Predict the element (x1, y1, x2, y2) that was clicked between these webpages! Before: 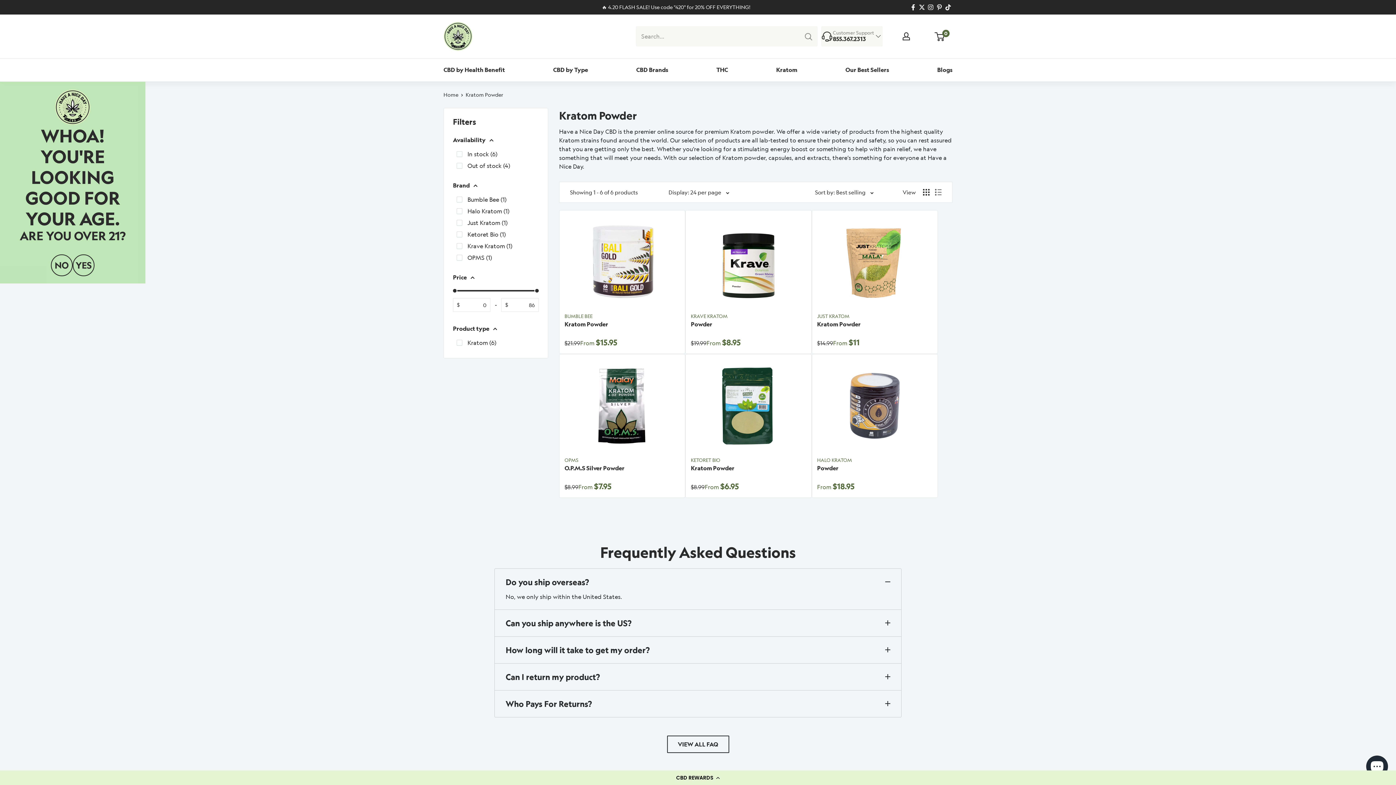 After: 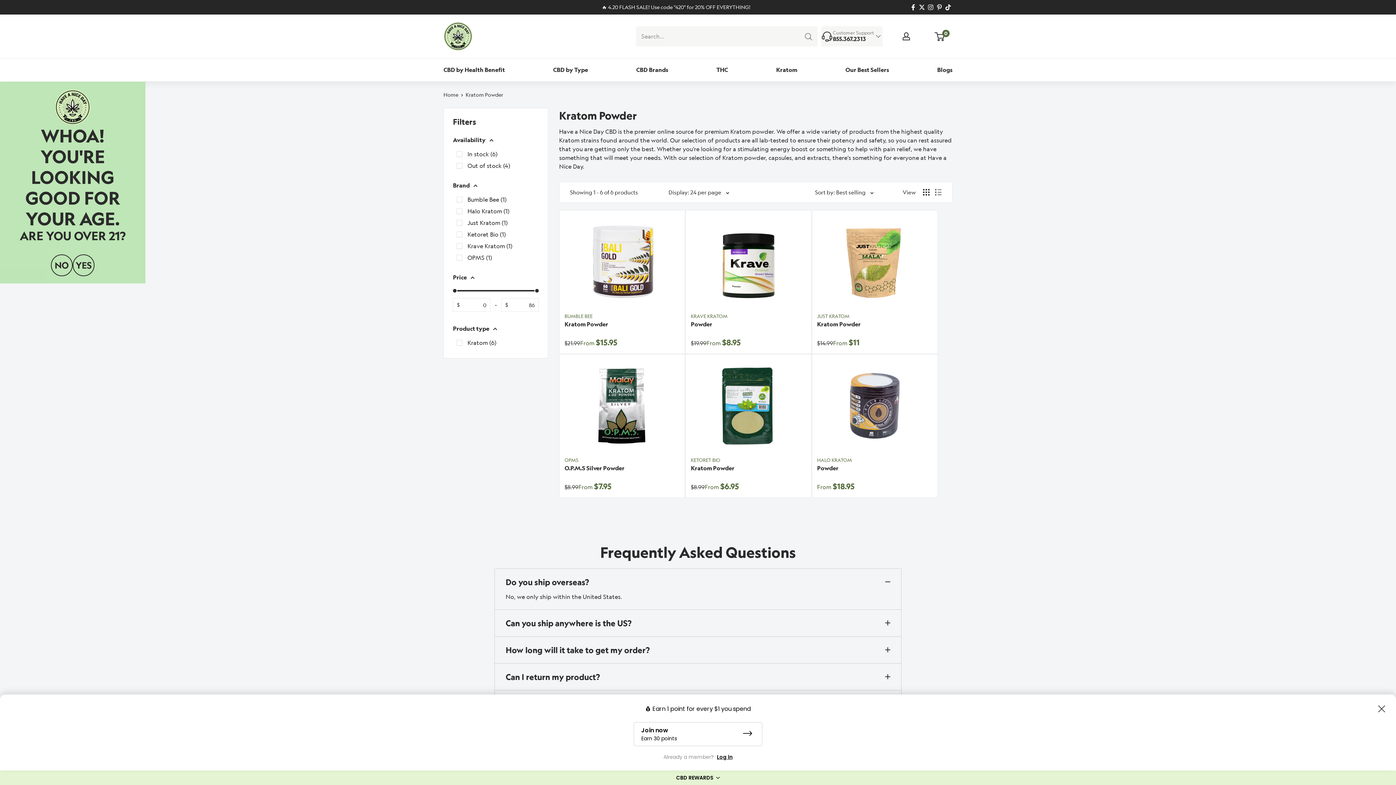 Action: bbox: (0, 770, 1396, 785) label: CBD REWARDS